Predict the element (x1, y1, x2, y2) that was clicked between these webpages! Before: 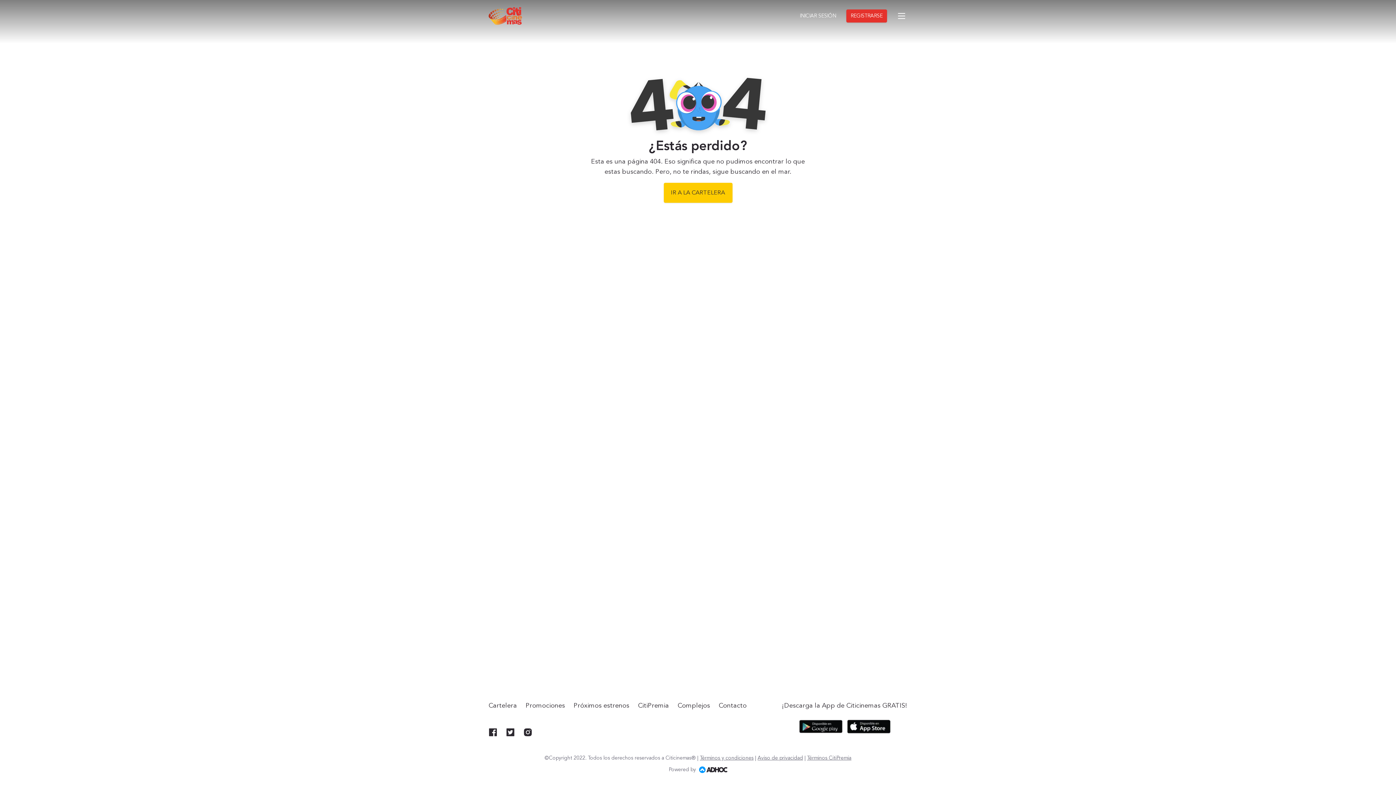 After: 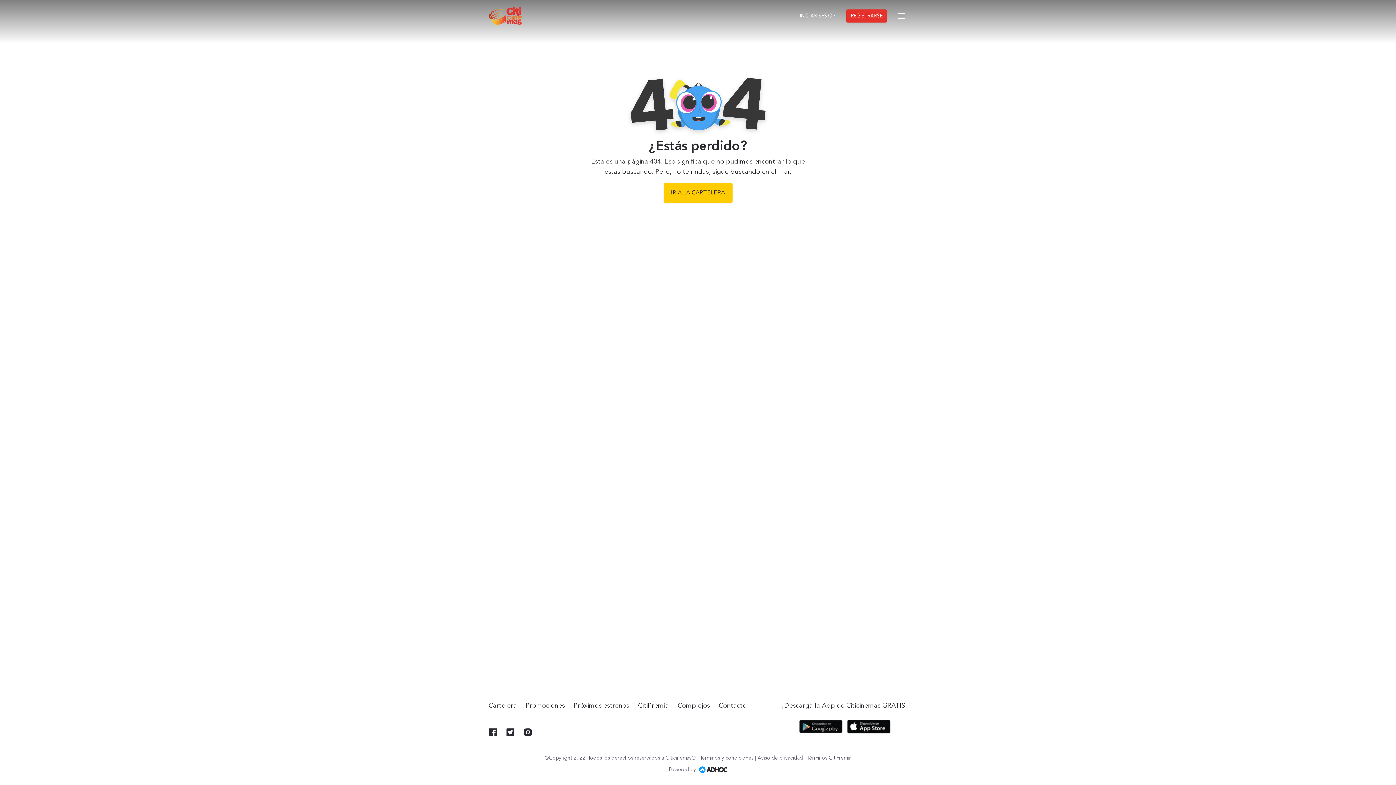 Action: label: Aviso de privacidad bbox: (757, 756, 803, 761)